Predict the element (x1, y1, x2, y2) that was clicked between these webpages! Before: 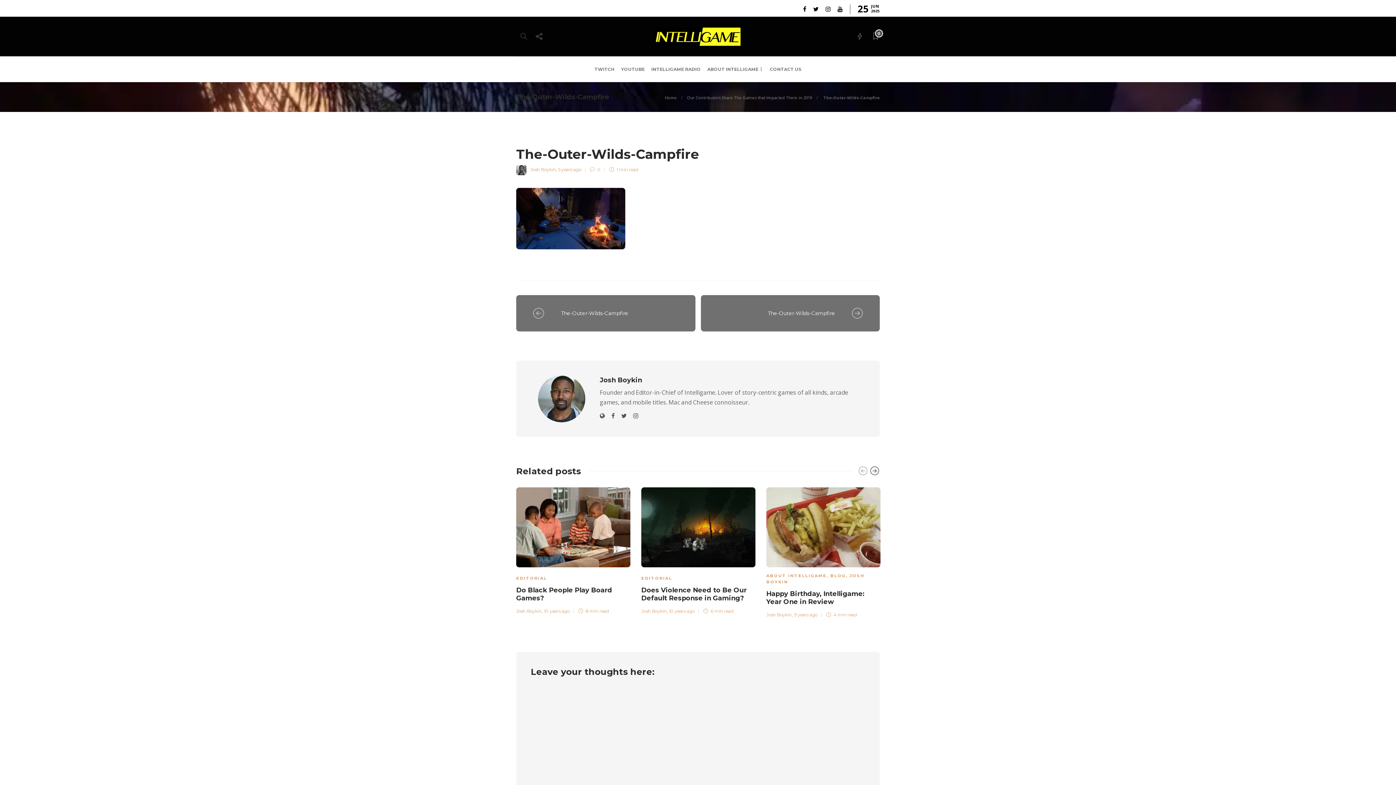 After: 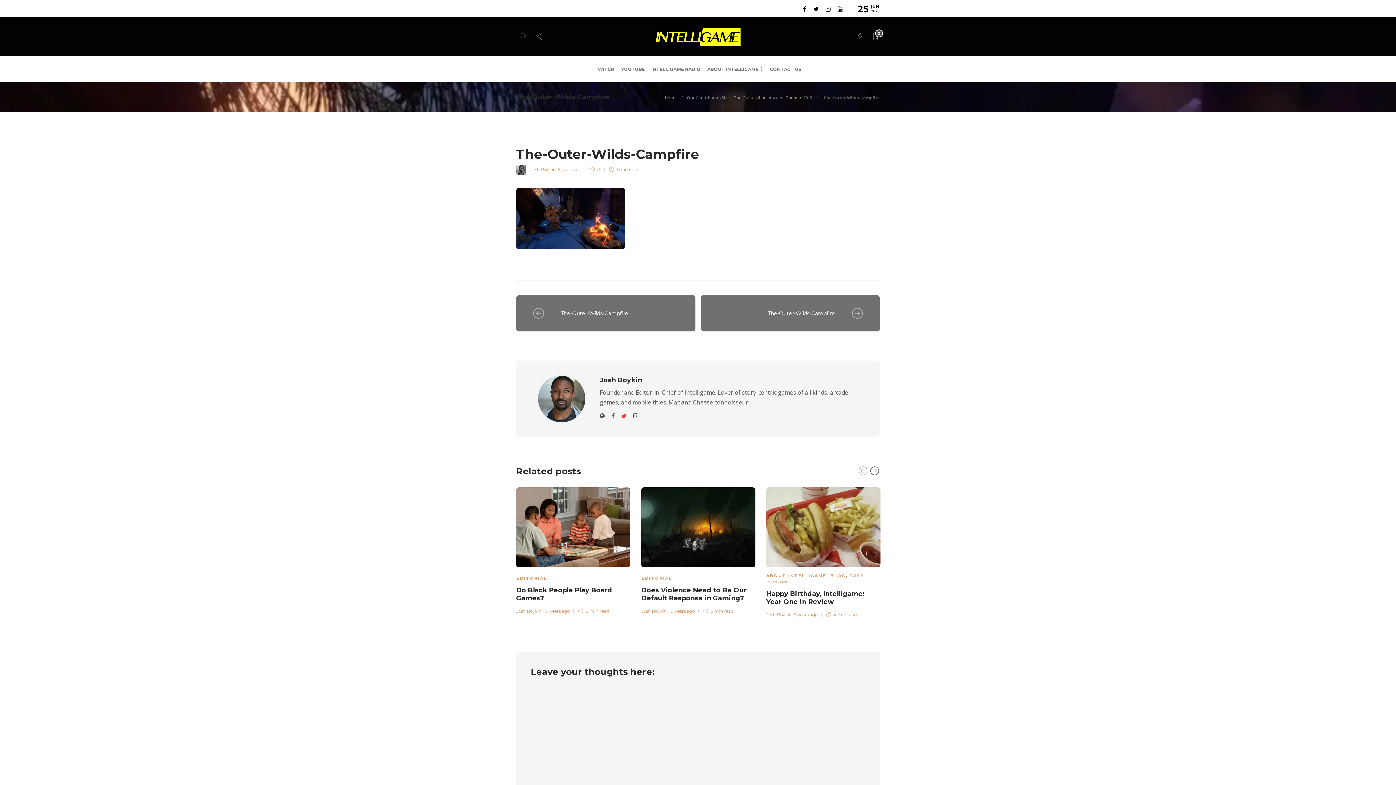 Action: bbox: (621, 412, 633, 420)